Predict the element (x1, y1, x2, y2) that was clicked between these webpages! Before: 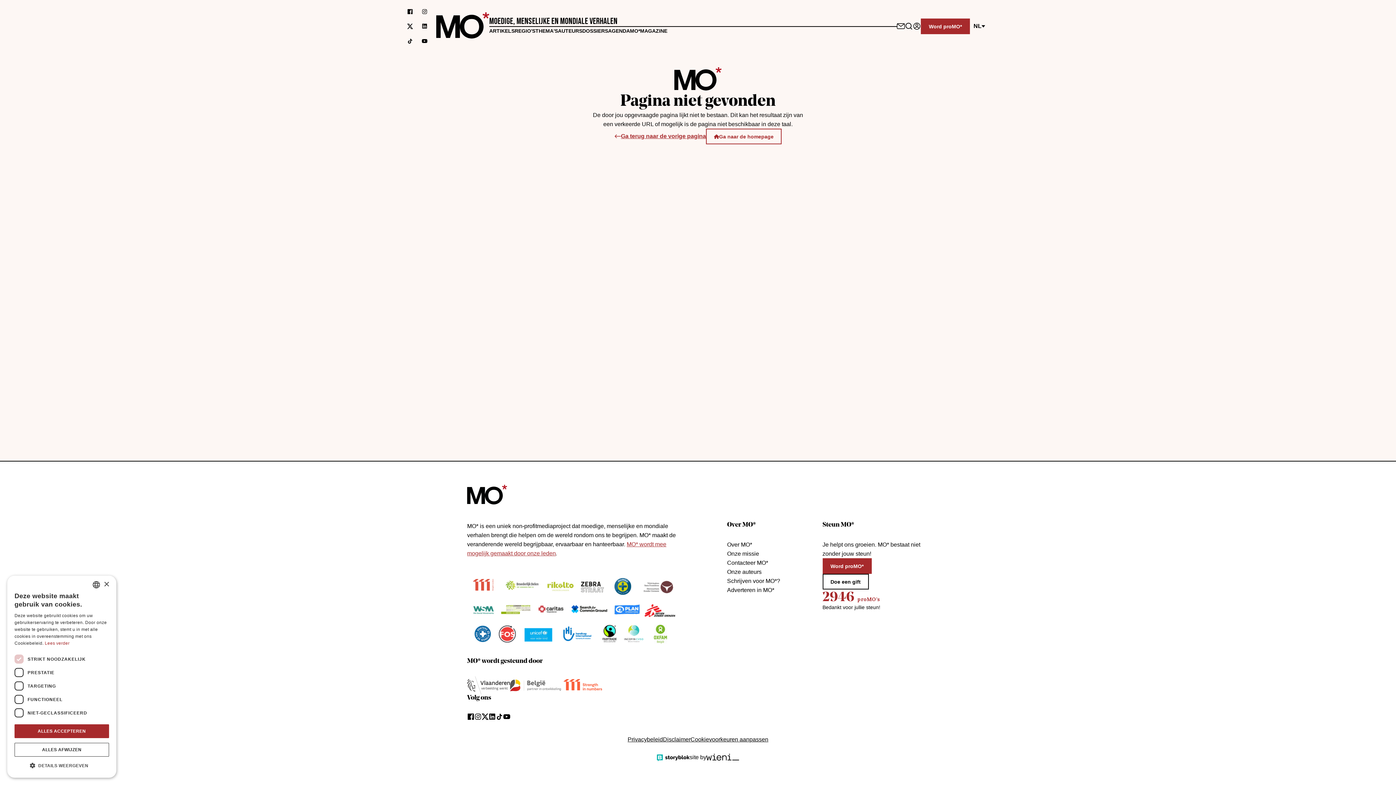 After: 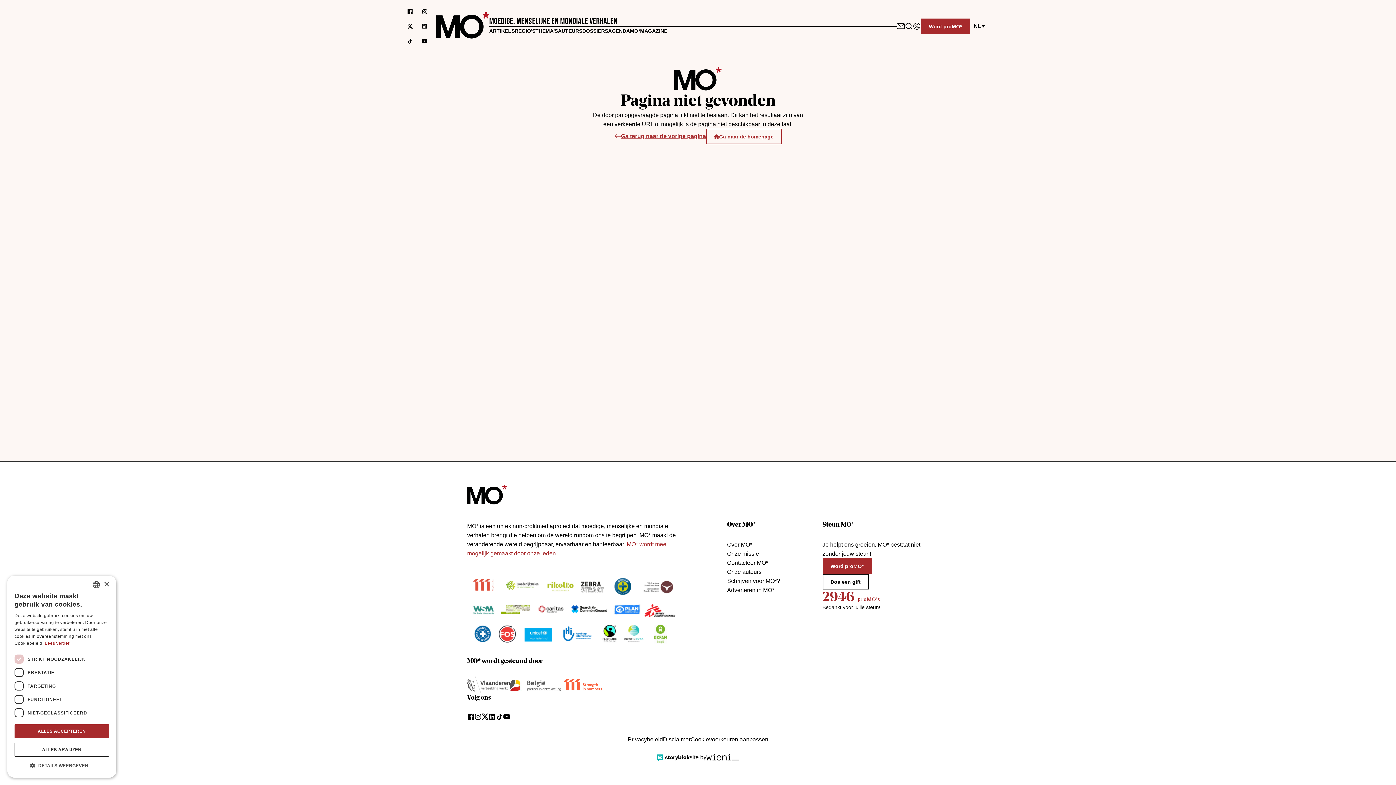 Action: bbox: (407, 23, 413, 29) label: Volg ons op xCorp